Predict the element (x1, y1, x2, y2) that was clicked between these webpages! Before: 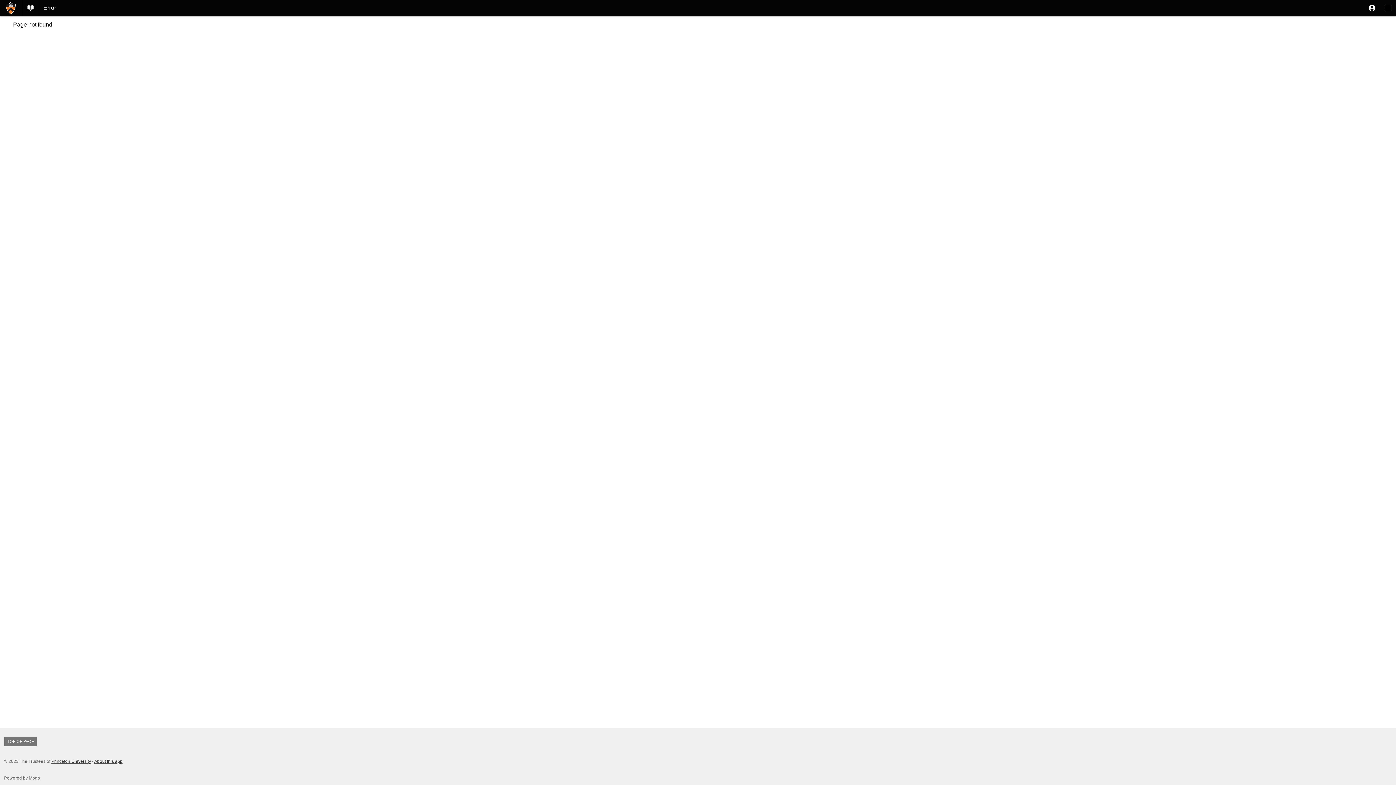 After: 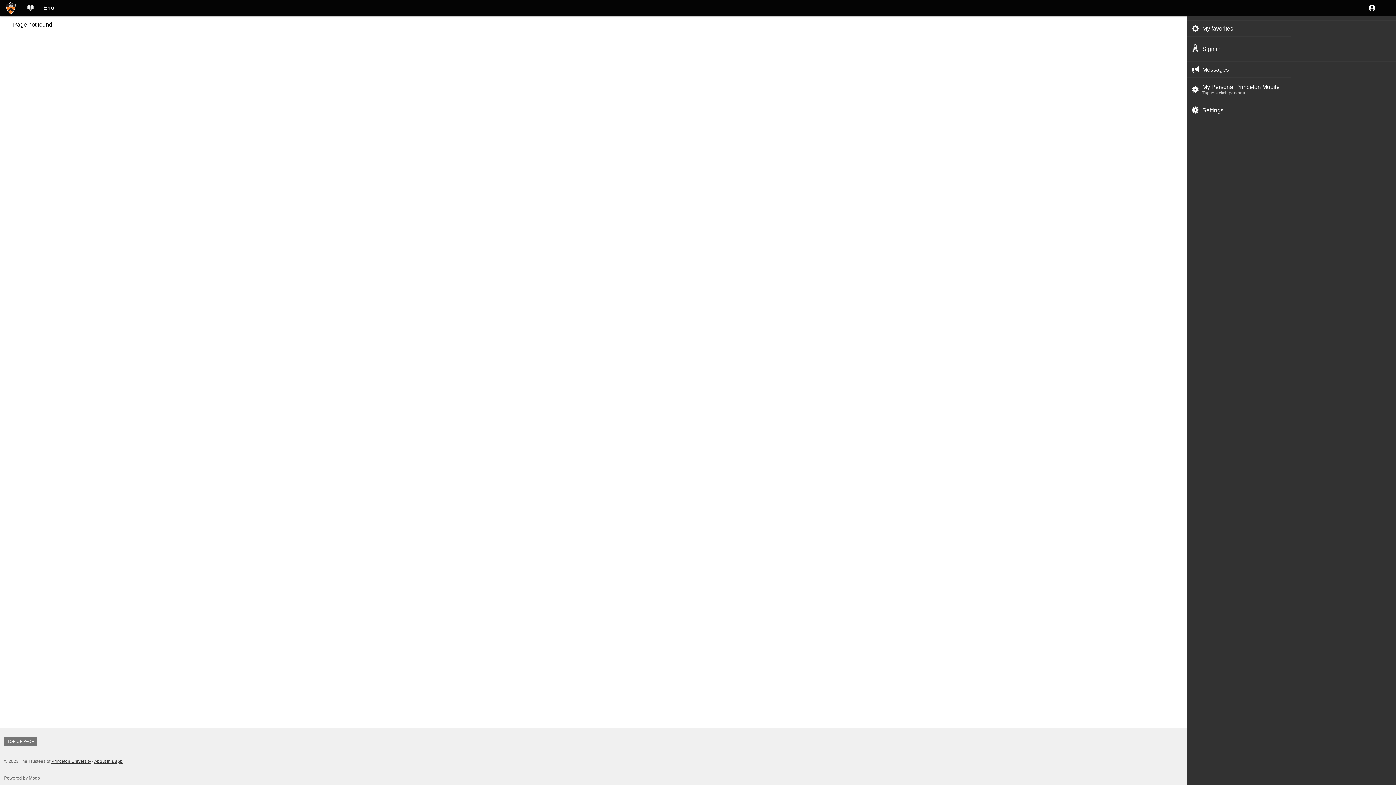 Action: bbox: (1364, 0, 1380, 16)